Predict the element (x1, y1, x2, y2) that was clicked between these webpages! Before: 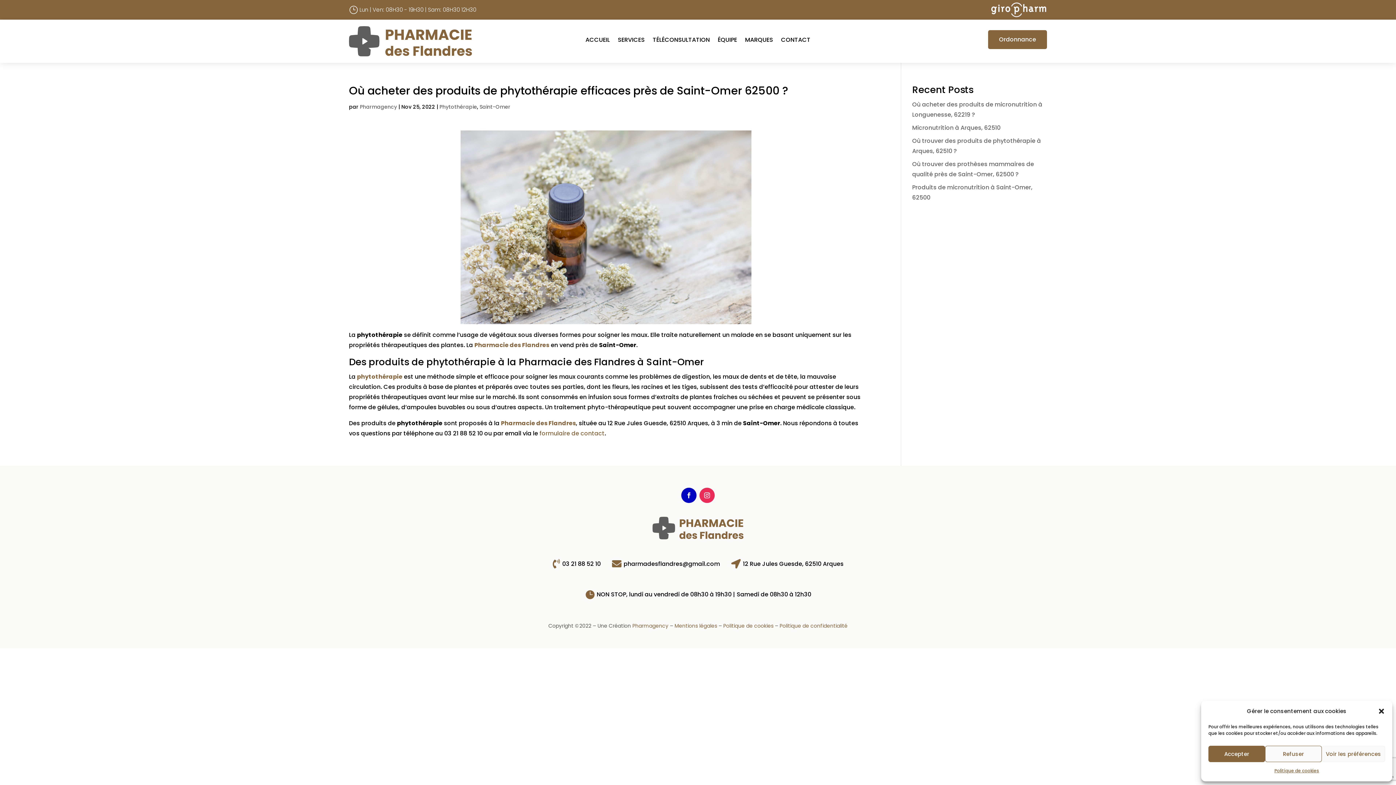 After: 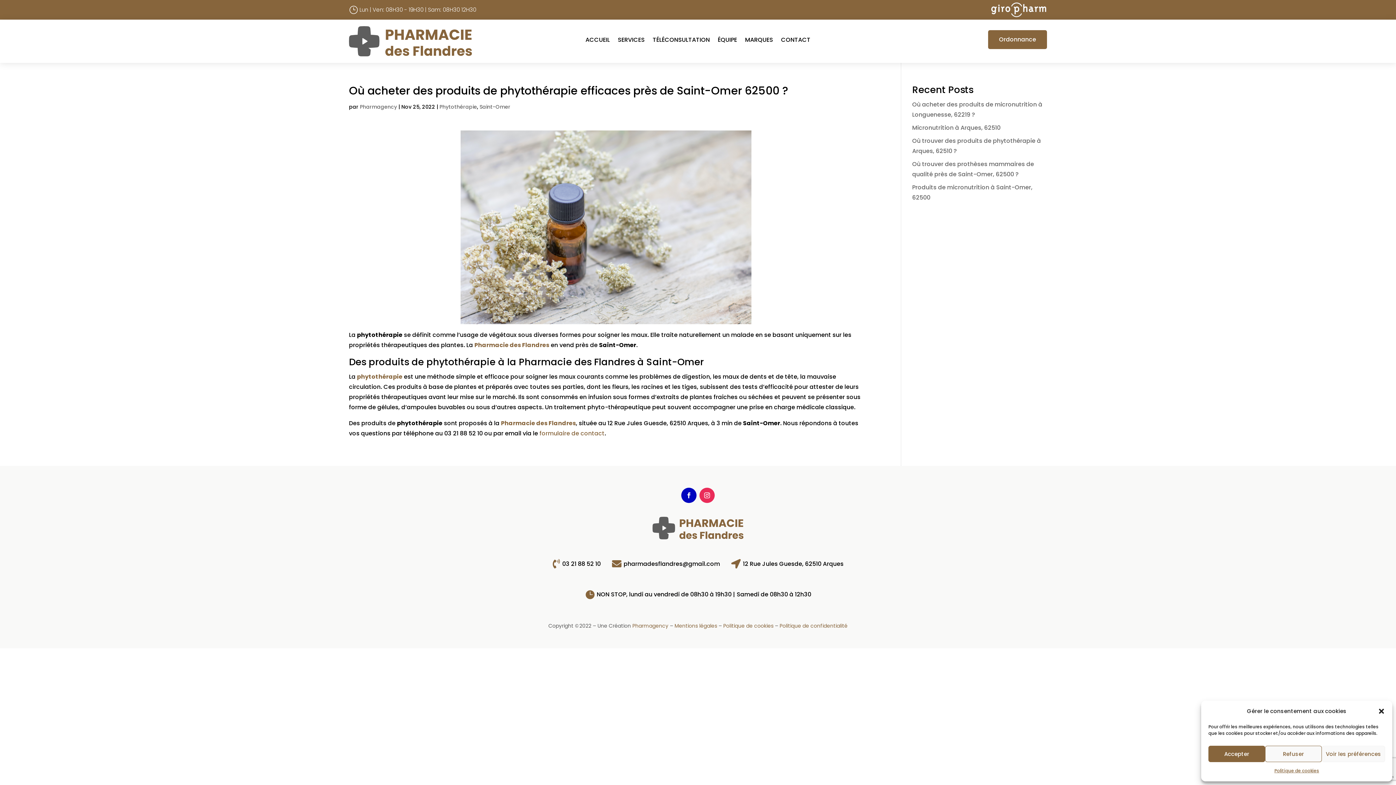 Action: label: 
03 21 88 52 10 bbox: (552, 558, 600, 569)